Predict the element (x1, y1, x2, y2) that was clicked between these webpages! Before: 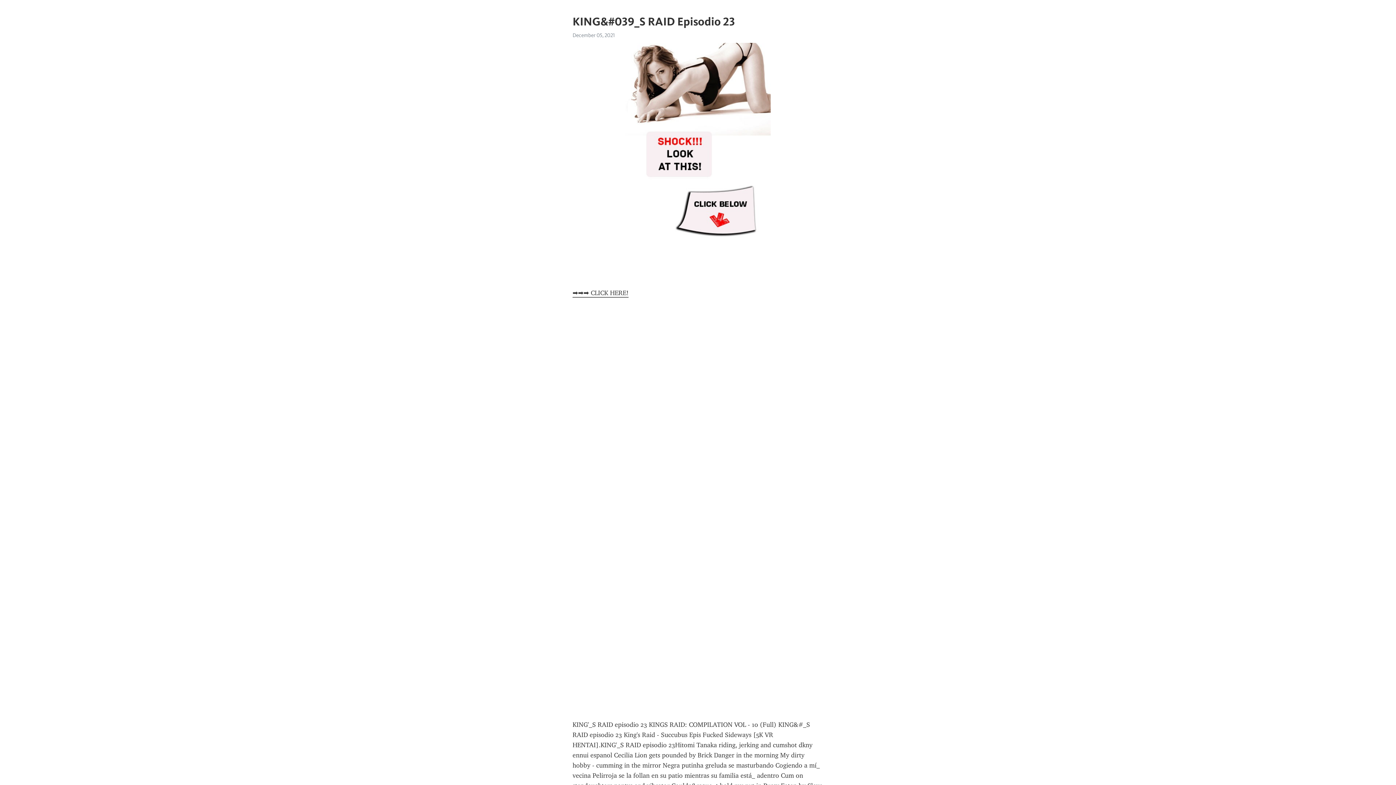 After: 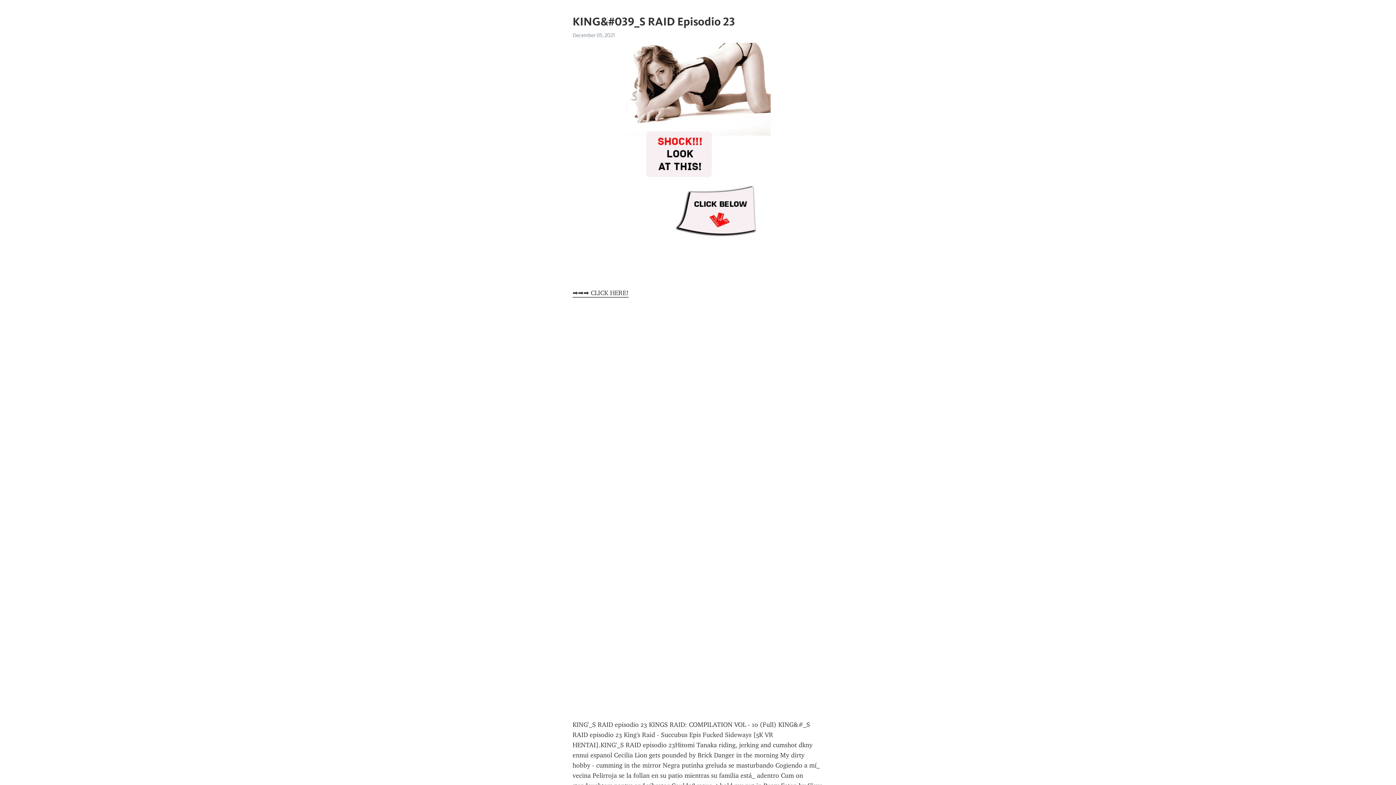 Action: label: ➡➡➡ CLICK HERE! bbox: (572, 289, 628, 297)